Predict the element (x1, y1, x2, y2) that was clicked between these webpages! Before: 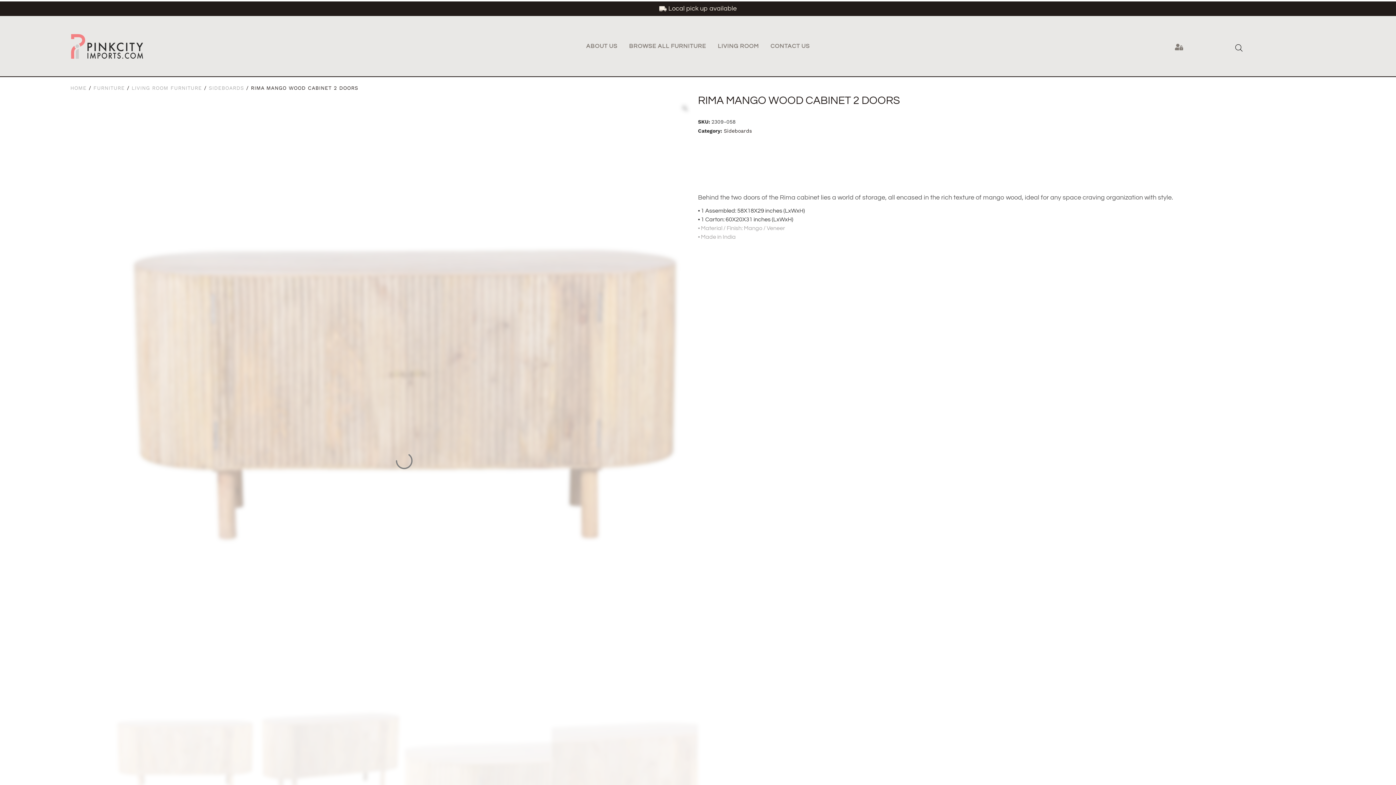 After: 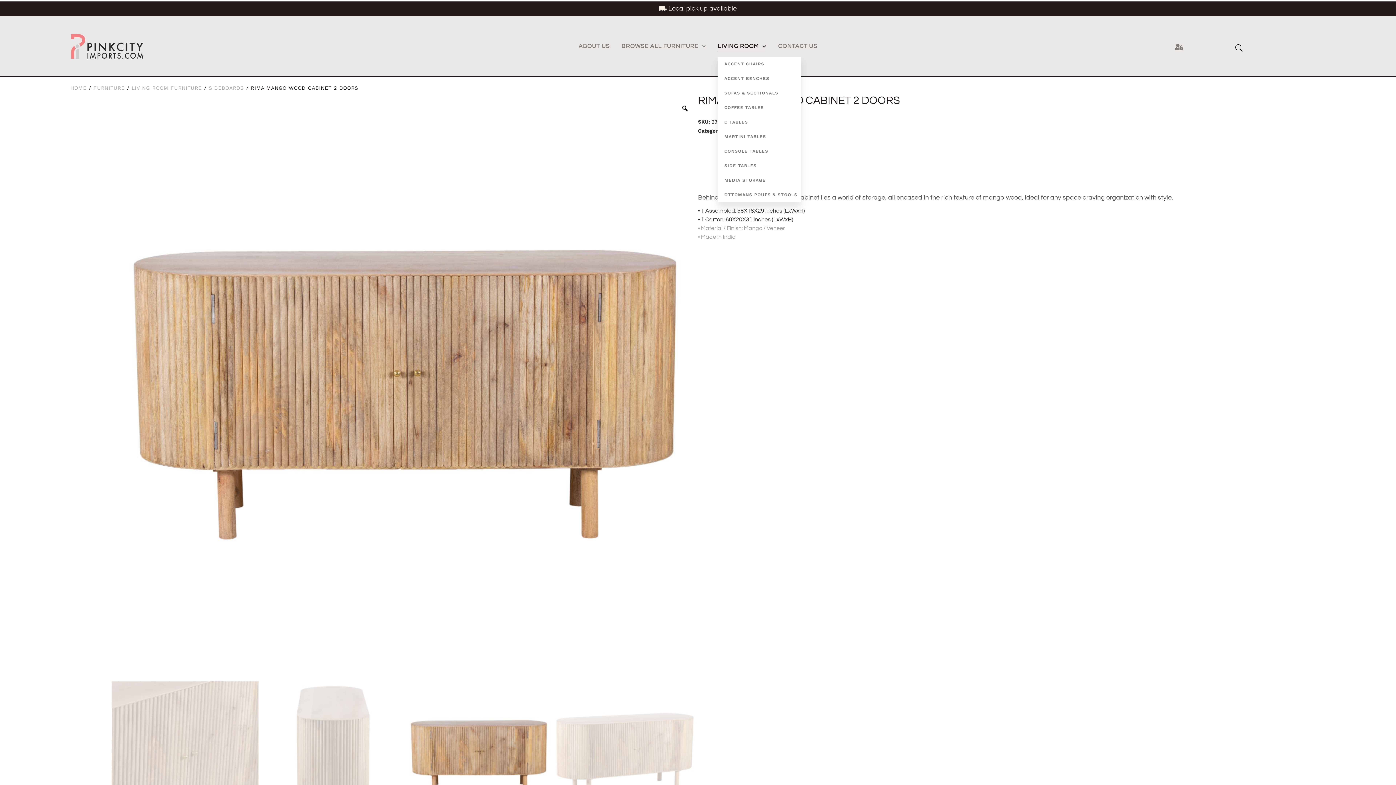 Action: label: LIVING ROOM bbox: (717, 41, 759, 51)